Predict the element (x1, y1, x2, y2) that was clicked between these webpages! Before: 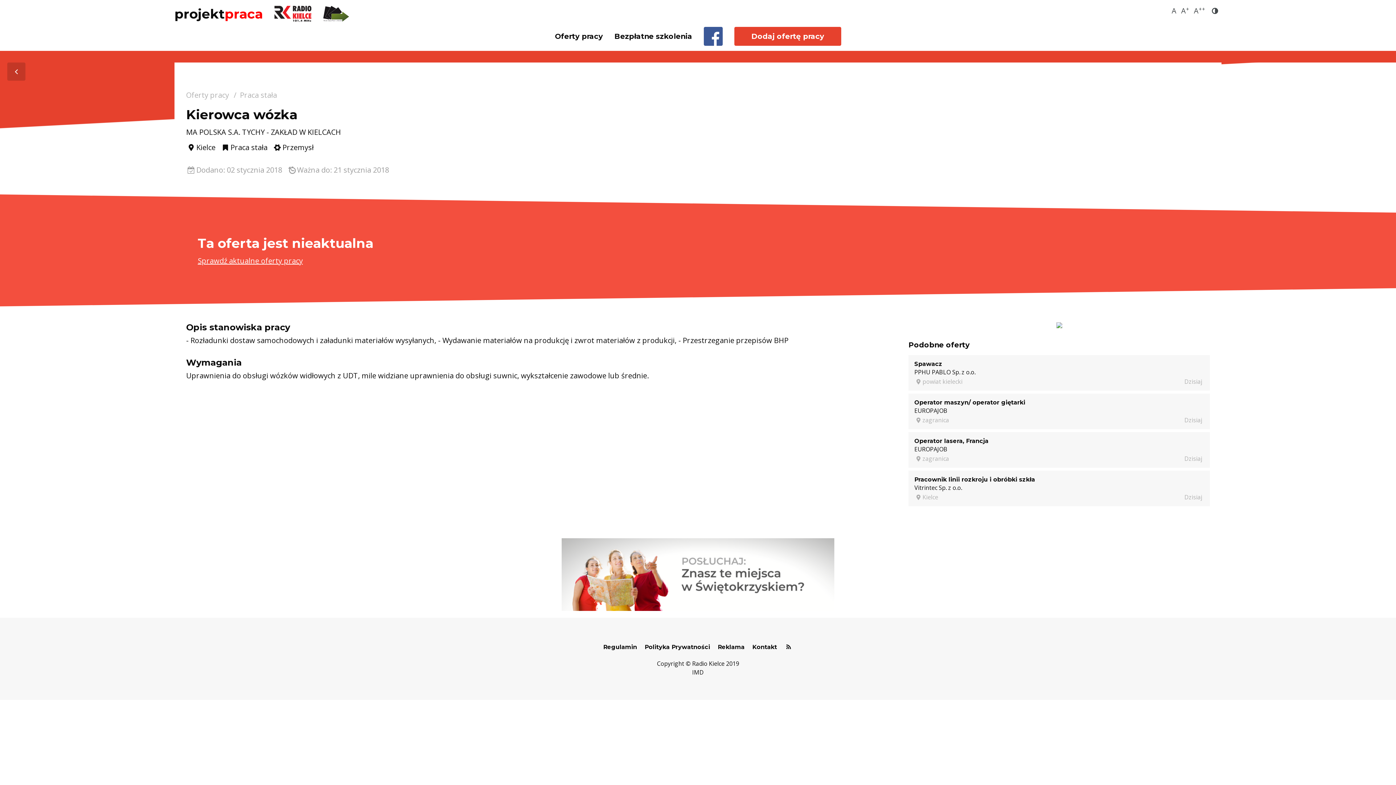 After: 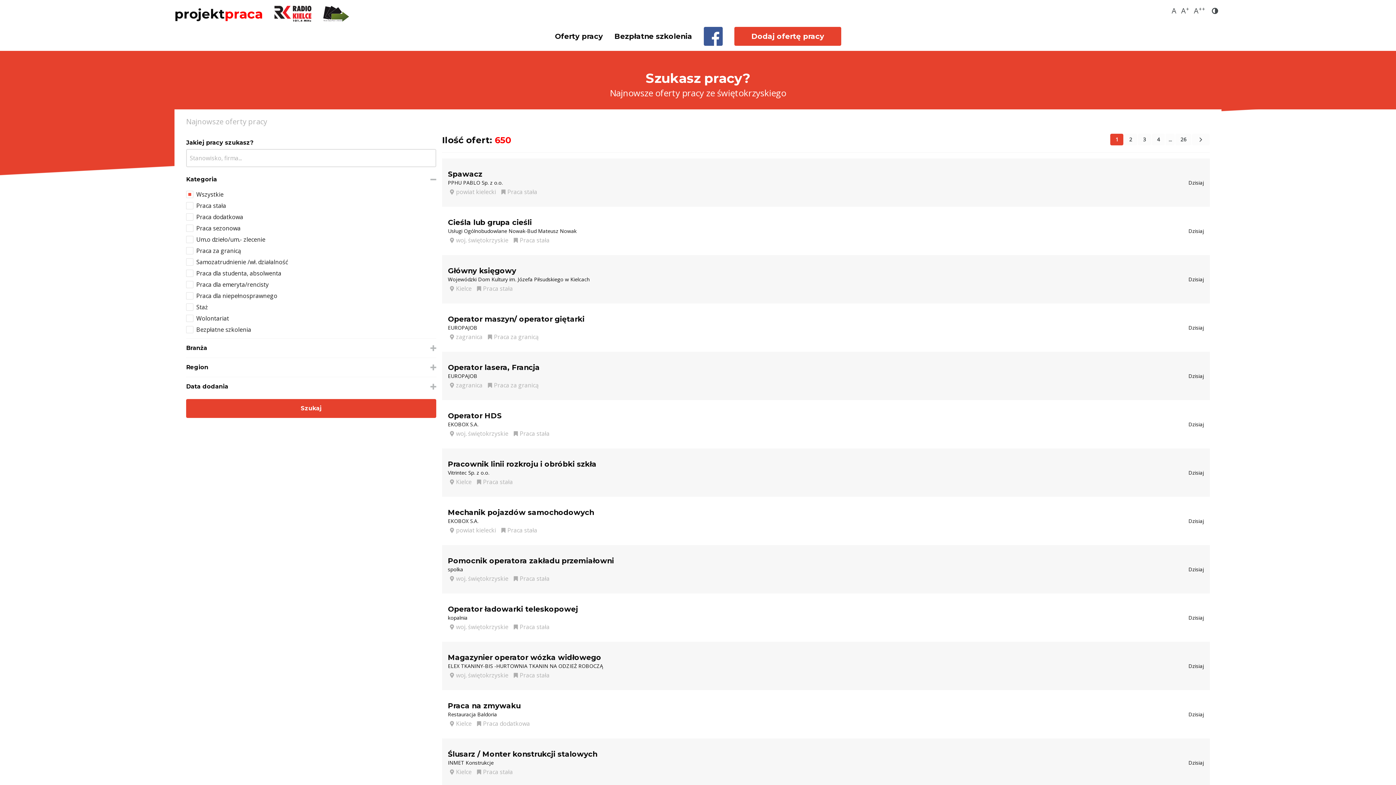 Action: label: Oferty pracy bbox: (186, 88, 229, 101)